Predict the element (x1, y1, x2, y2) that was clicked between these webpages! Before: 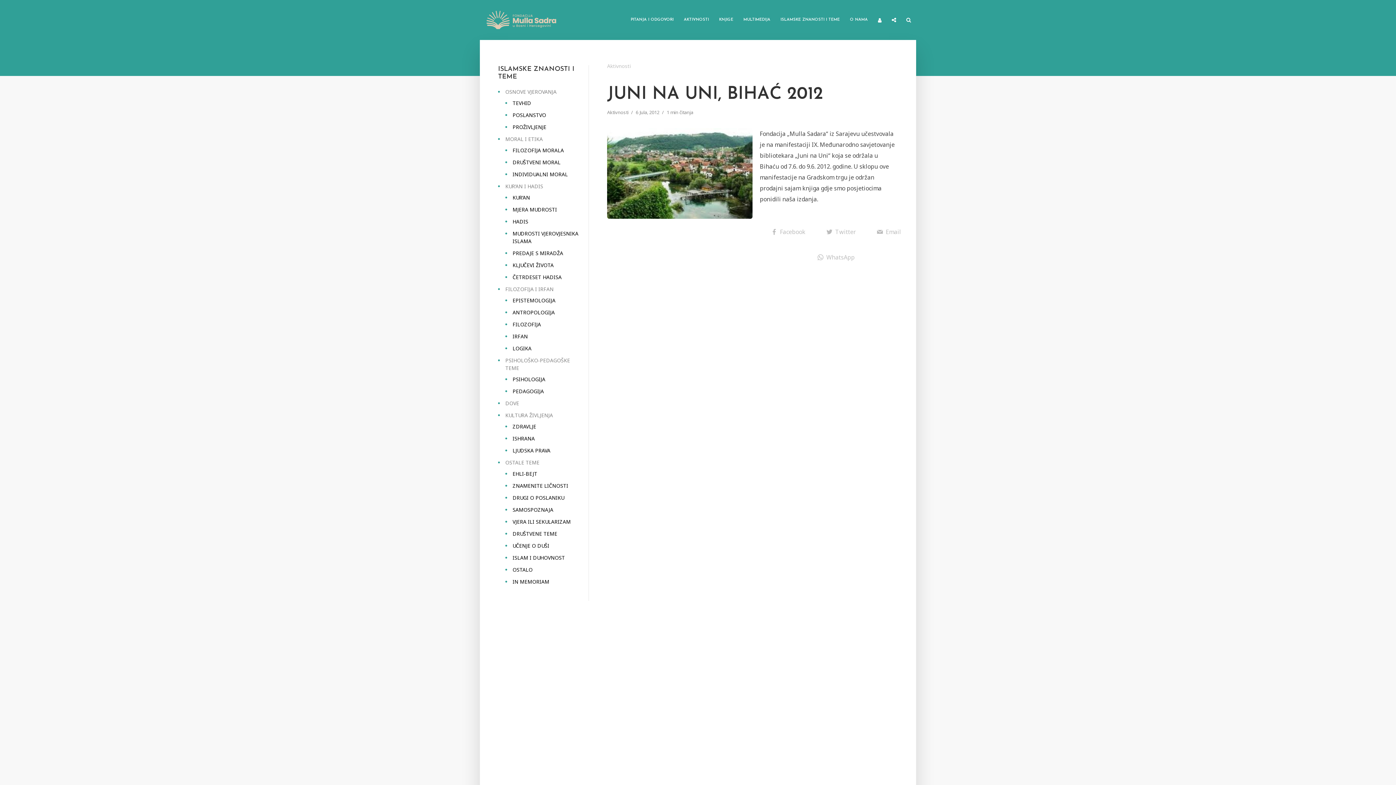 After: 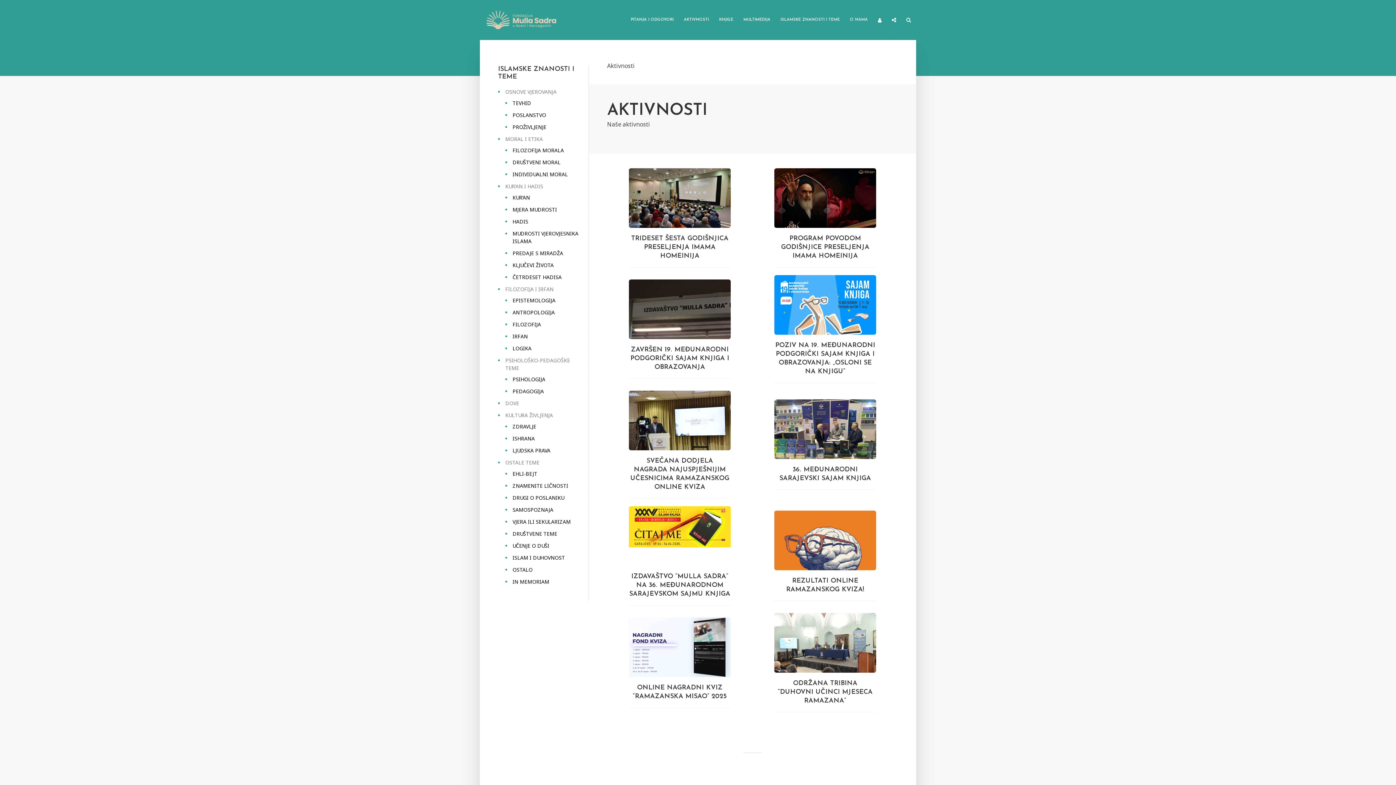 Action: label: Aktivnosti bbox: (607, 109, 628, 117)